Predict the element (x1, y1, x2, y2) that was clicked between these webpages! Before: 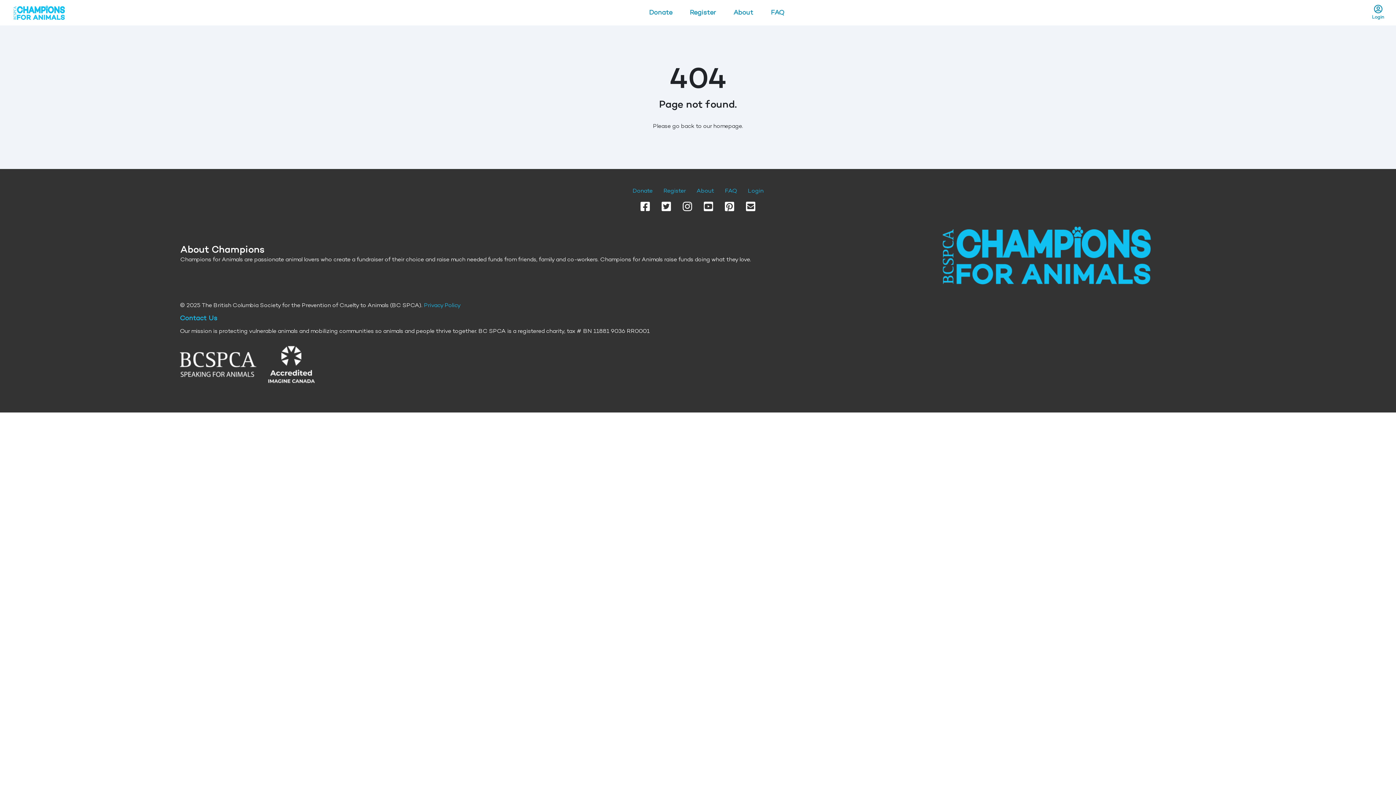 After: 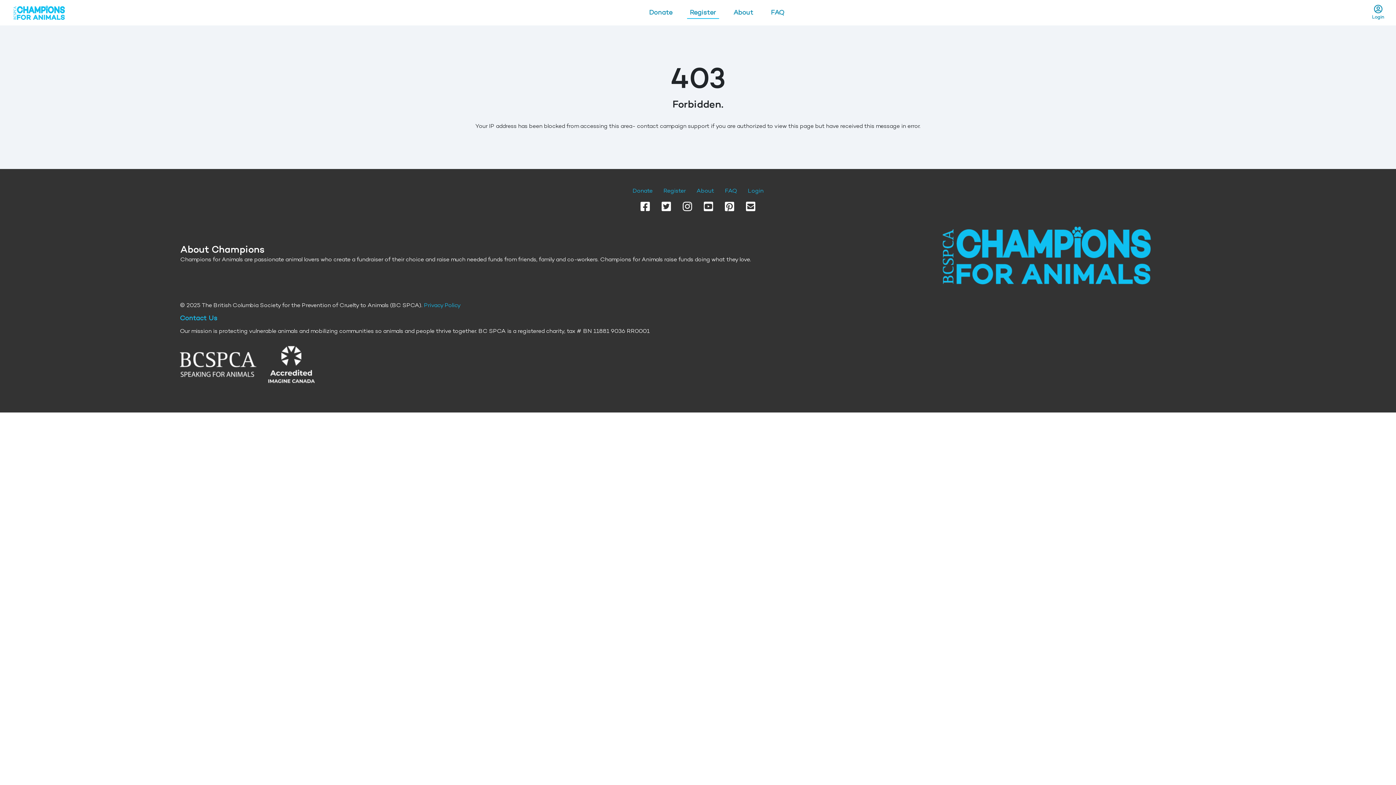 Action: label: Register bbox: (687, 6, 719, 19)